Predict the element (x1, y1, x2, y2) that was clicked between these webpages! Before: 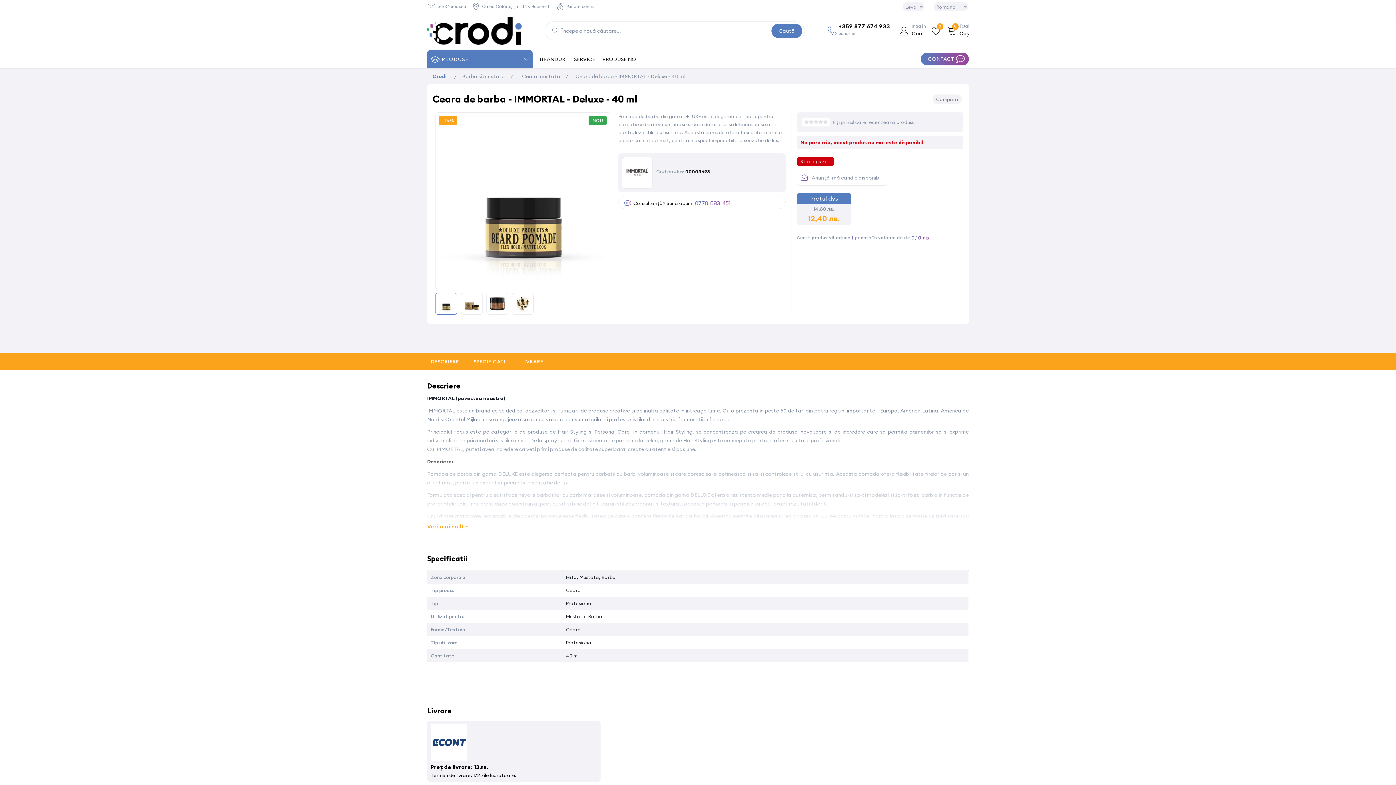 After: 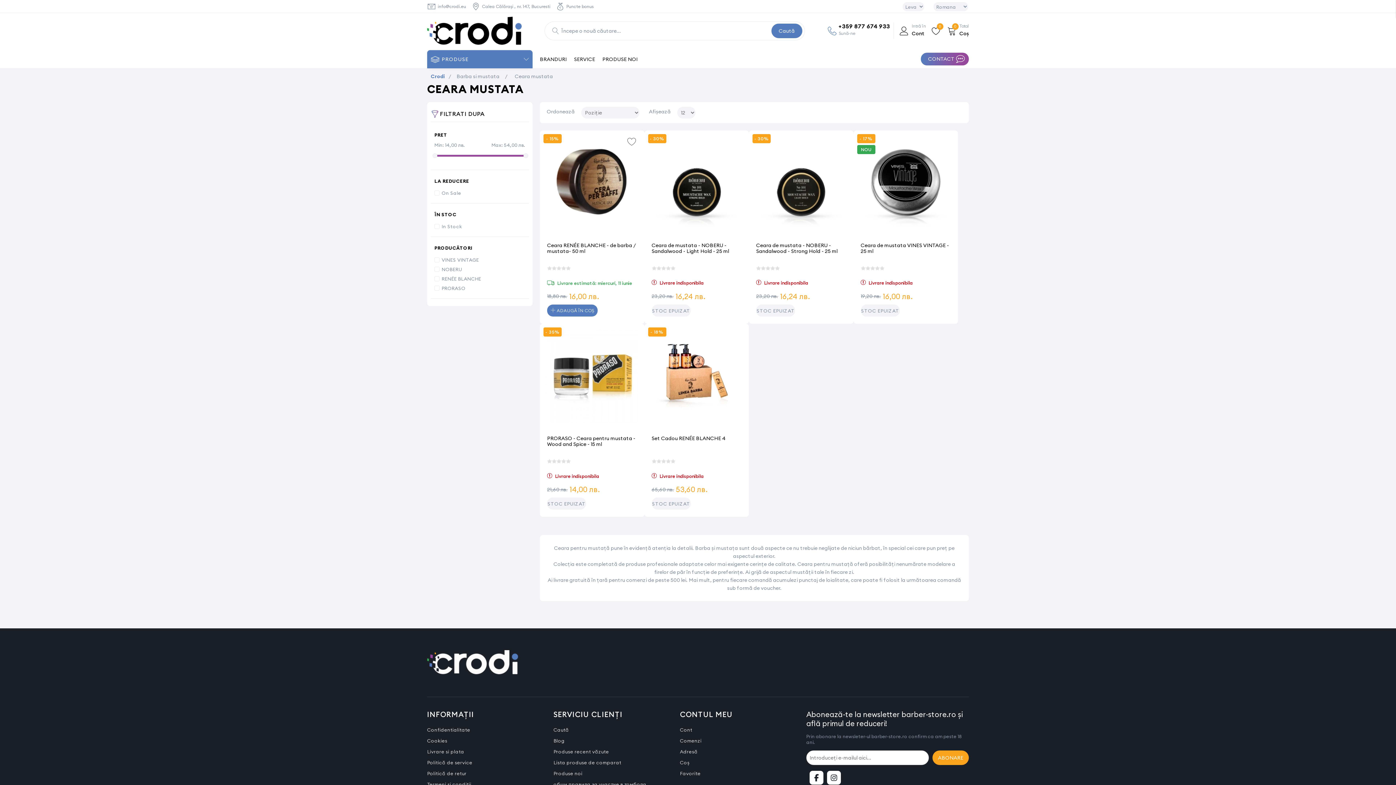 Action: label: Ceara mustata bbox: (520, 70, 562, 82)